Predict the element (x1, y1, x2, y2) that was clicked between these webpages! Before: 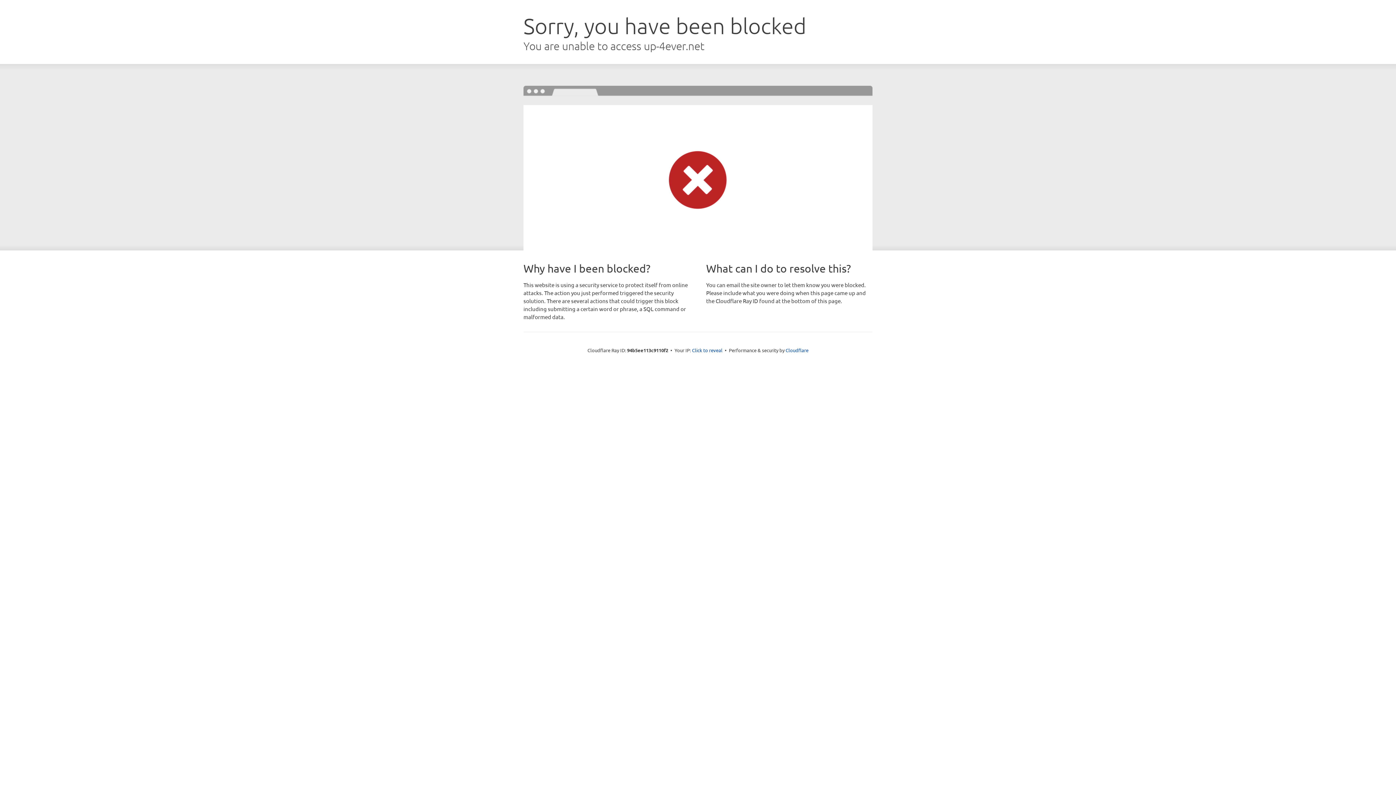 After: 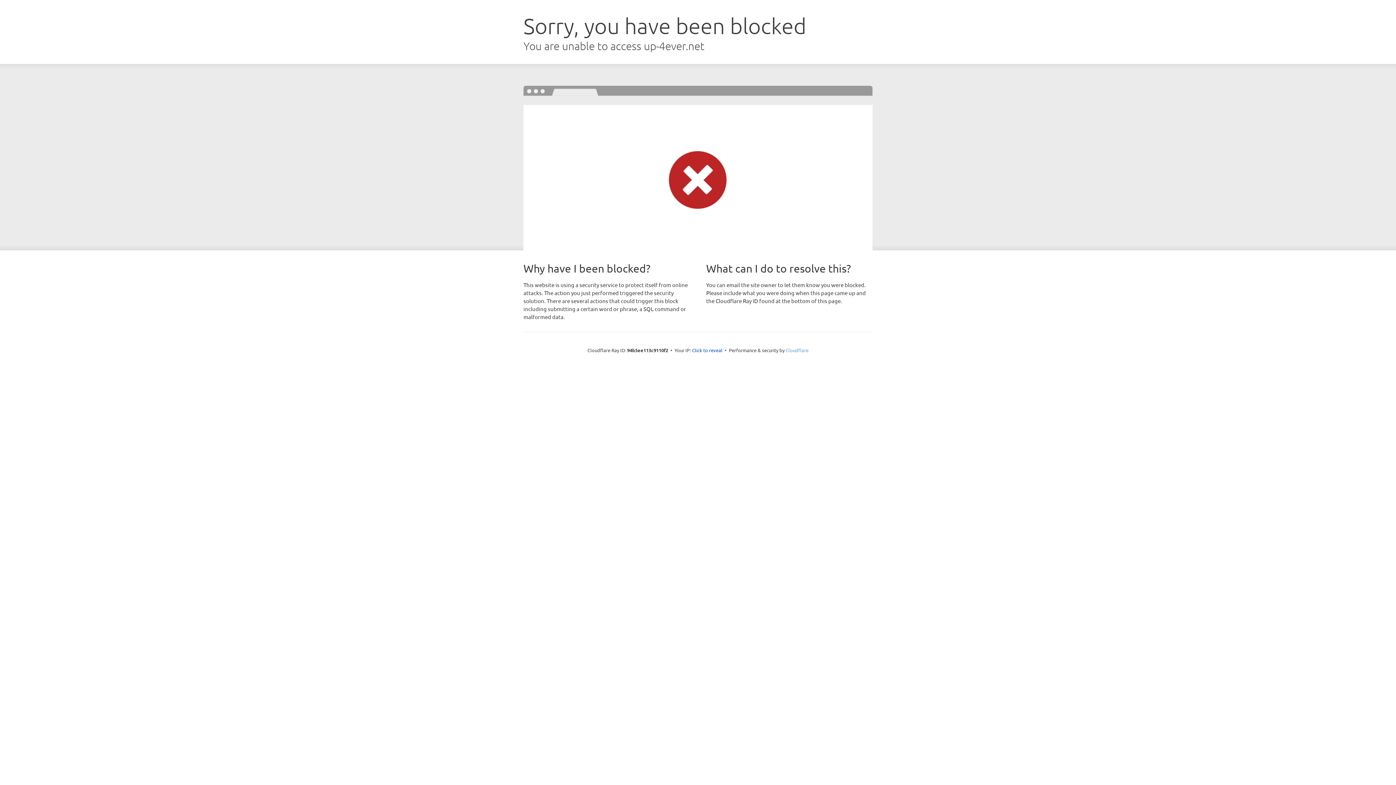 Action: label: Cloudflare bbox: (785, 347, 808, 353)